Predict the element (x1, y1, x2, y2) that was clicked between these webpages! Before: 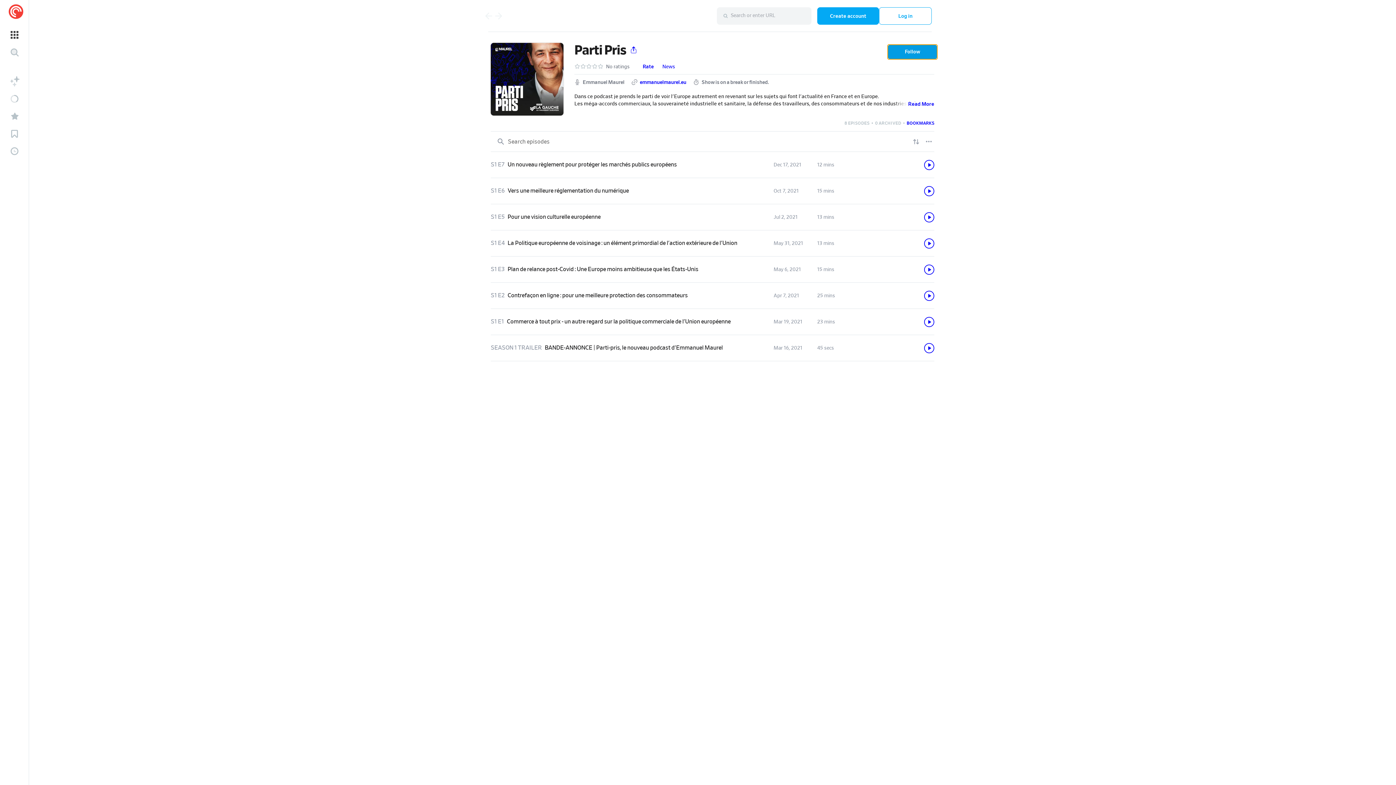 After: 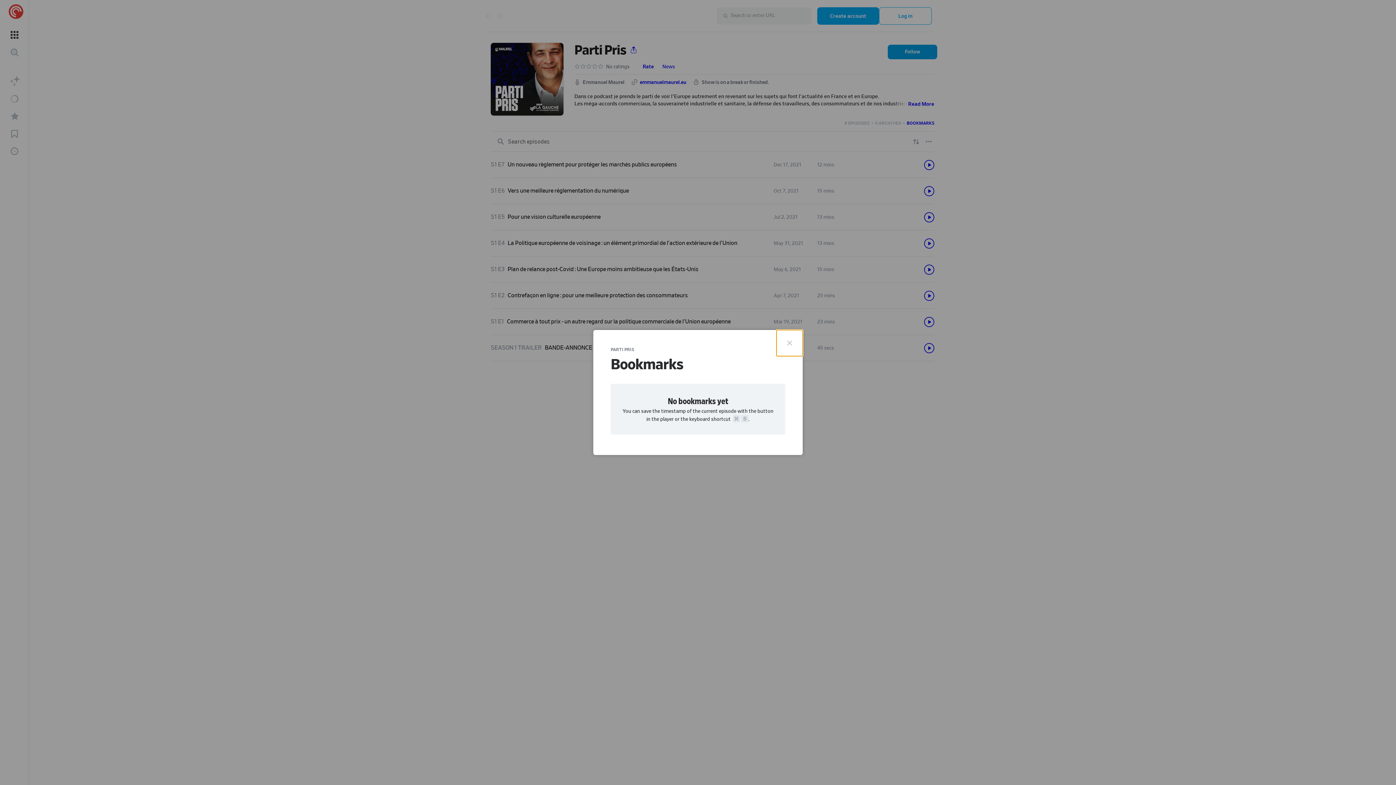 Action: bbox: (906, 121, 934, 125) label: BOOKMARKS